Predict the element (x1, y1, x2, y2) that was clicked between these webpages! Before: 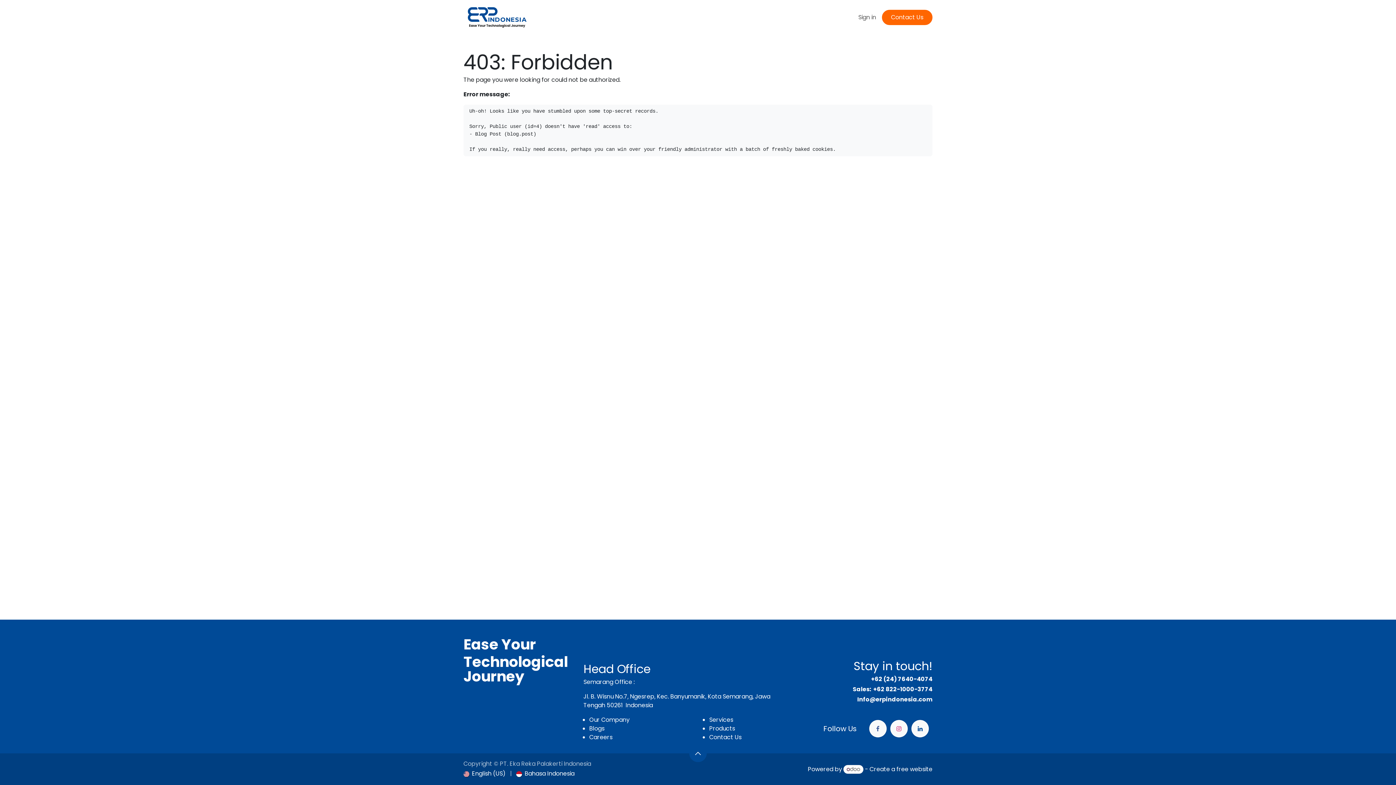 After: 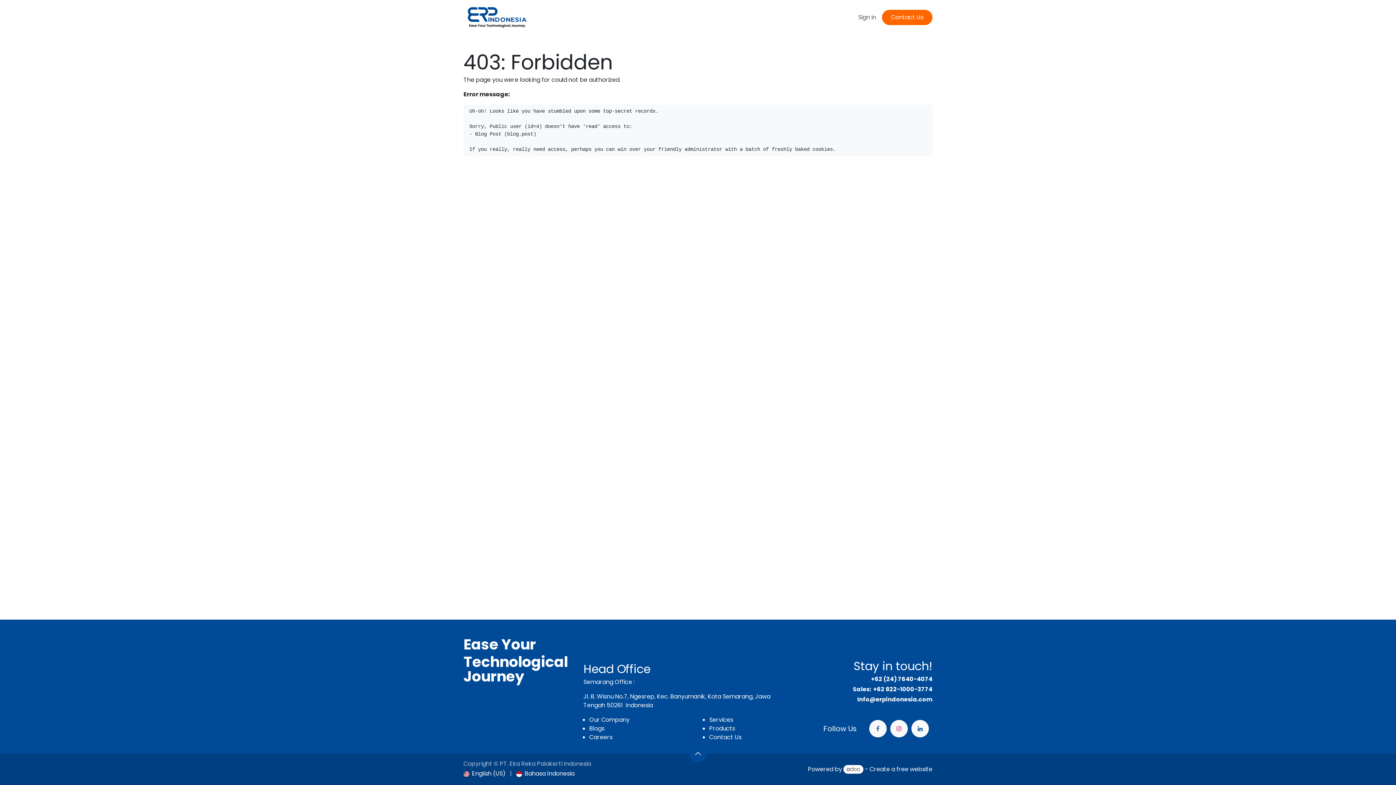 Action: label:   bbox: (869, 675, 870, 683)